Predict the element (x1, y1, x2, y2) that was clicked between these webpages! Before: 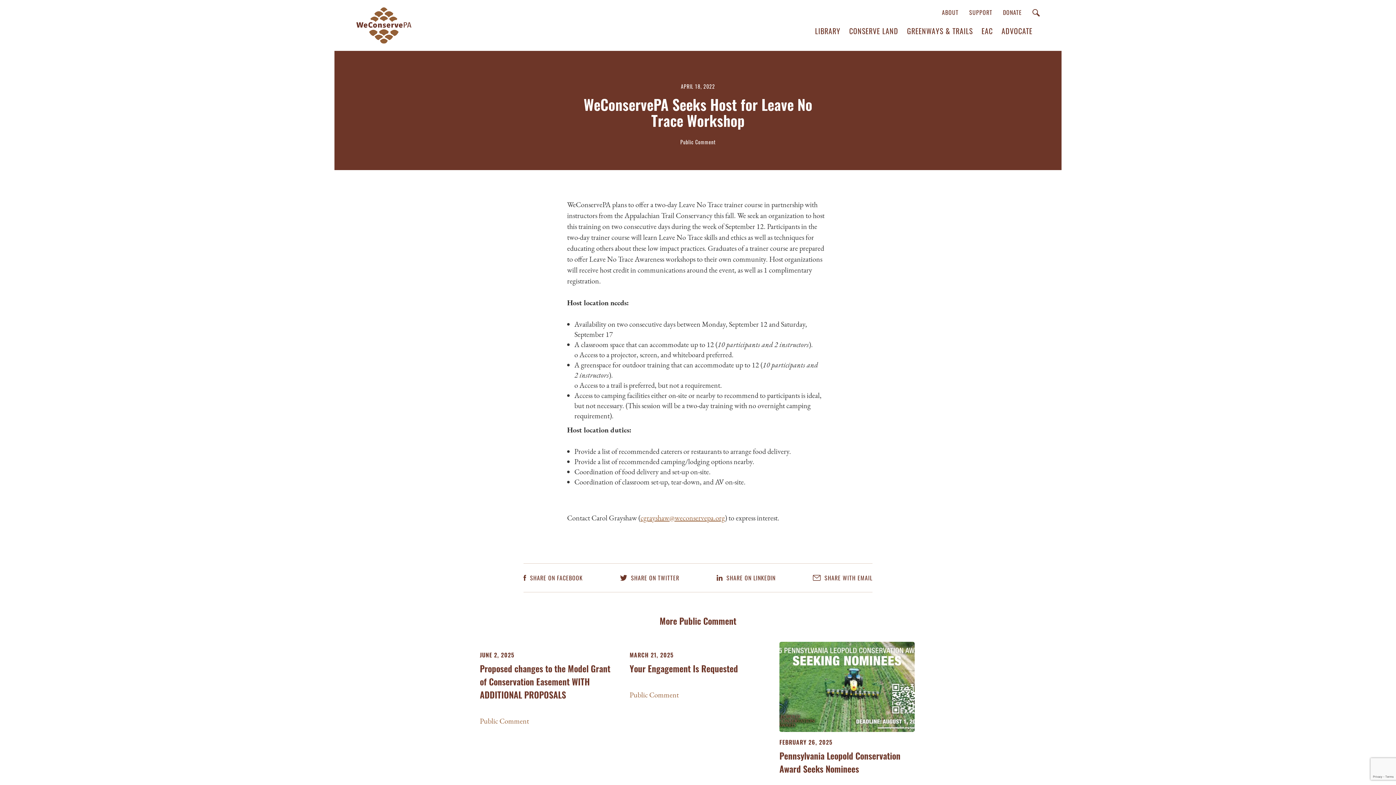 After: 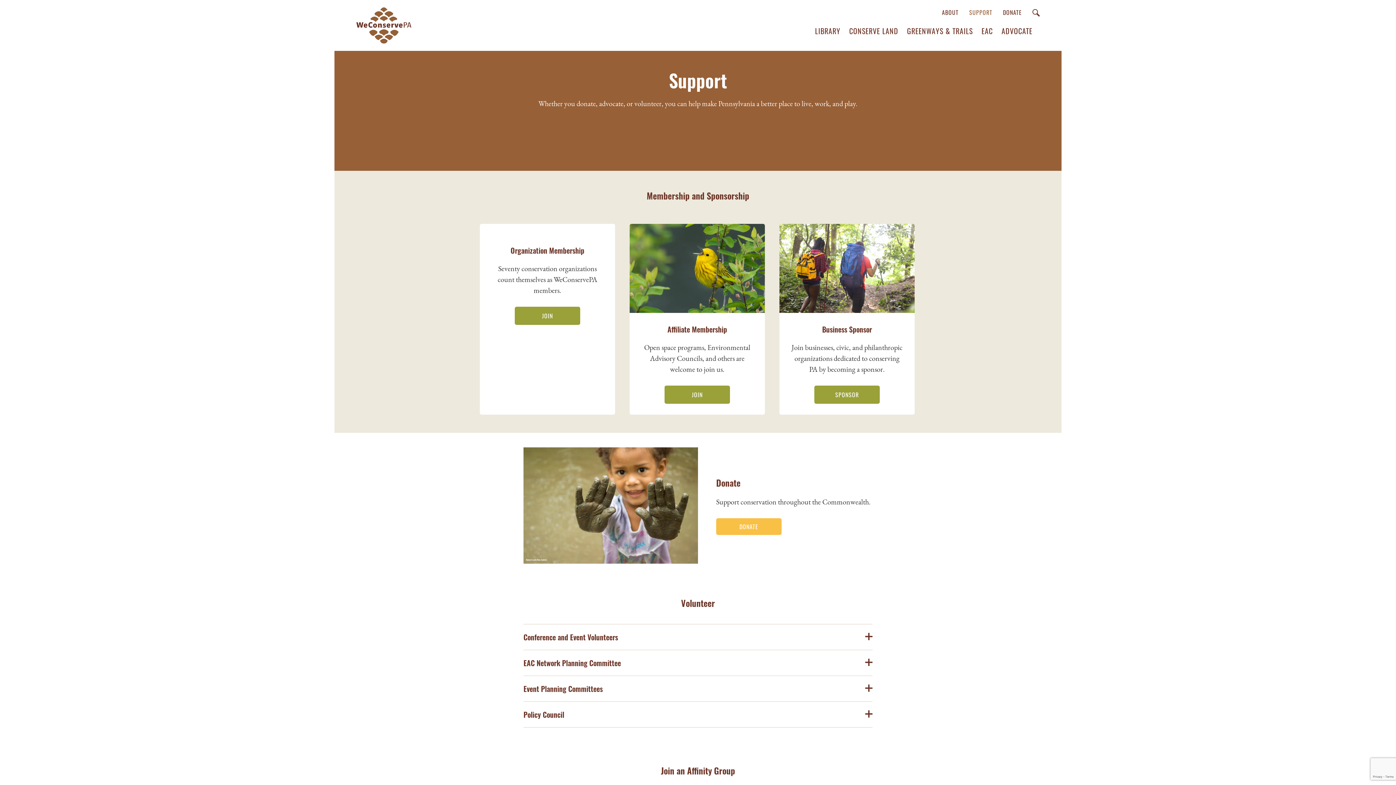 Action: bbox: (969, 8, 992, 16) label: SUPPORT